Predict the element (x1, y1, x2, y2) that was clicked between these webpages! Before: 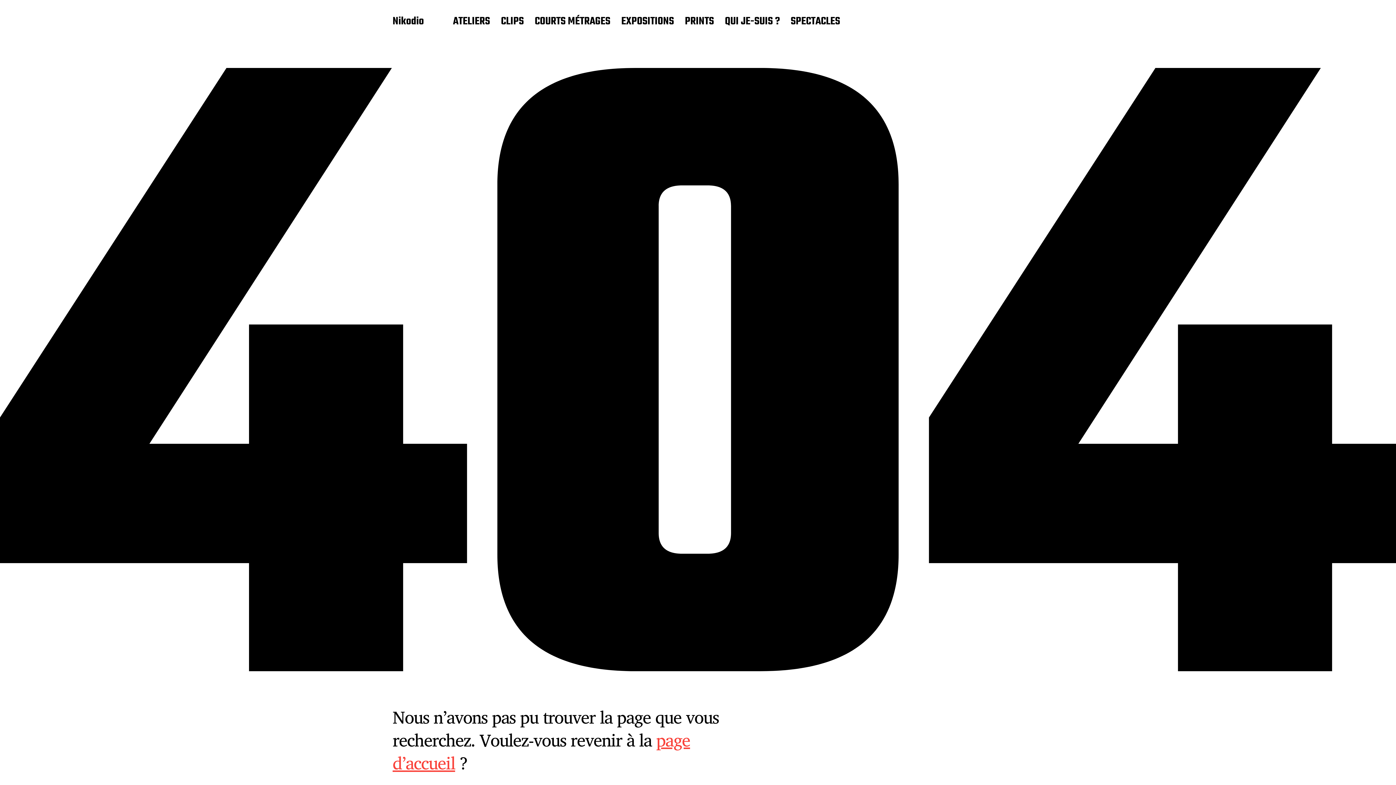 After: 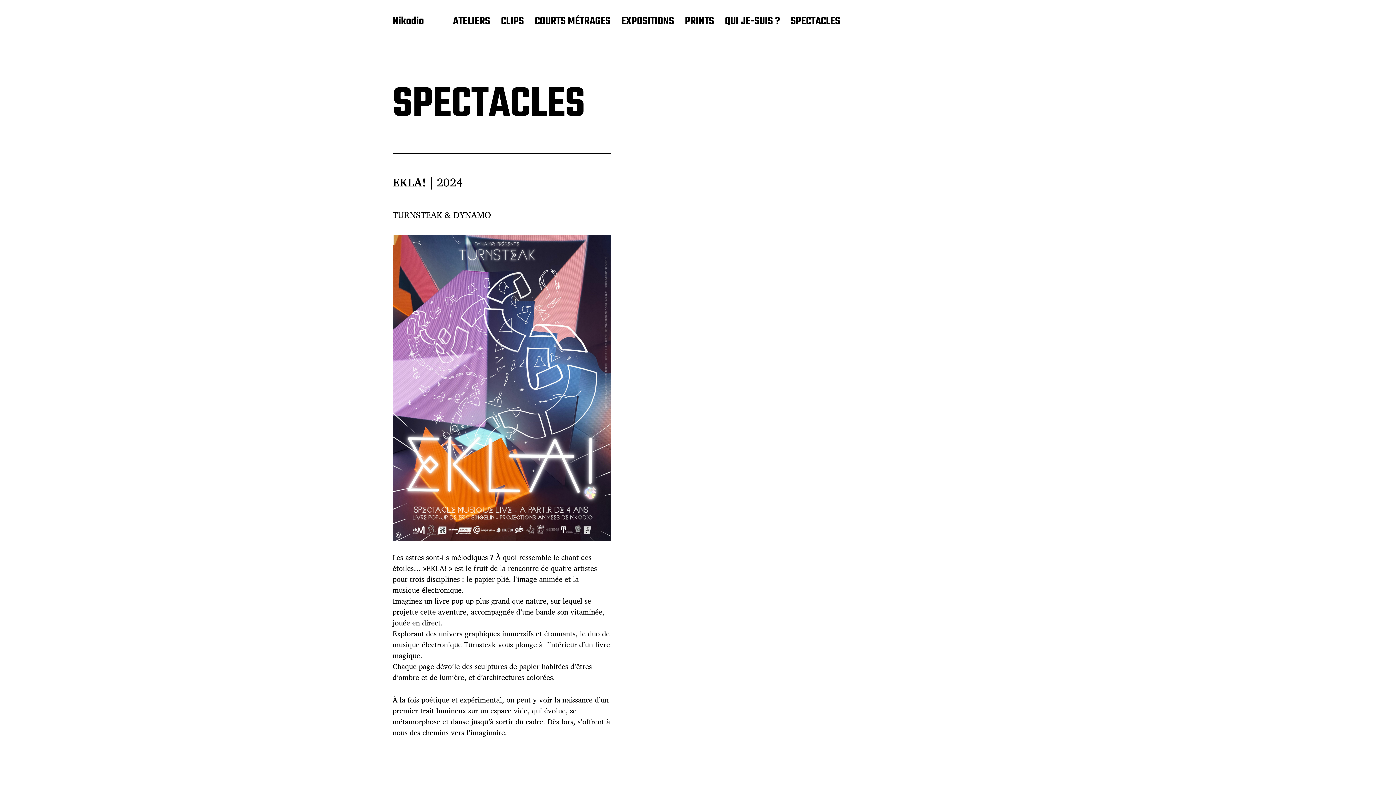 Action: label: SPECTACLES bbox: (790, 15, 840, 28)